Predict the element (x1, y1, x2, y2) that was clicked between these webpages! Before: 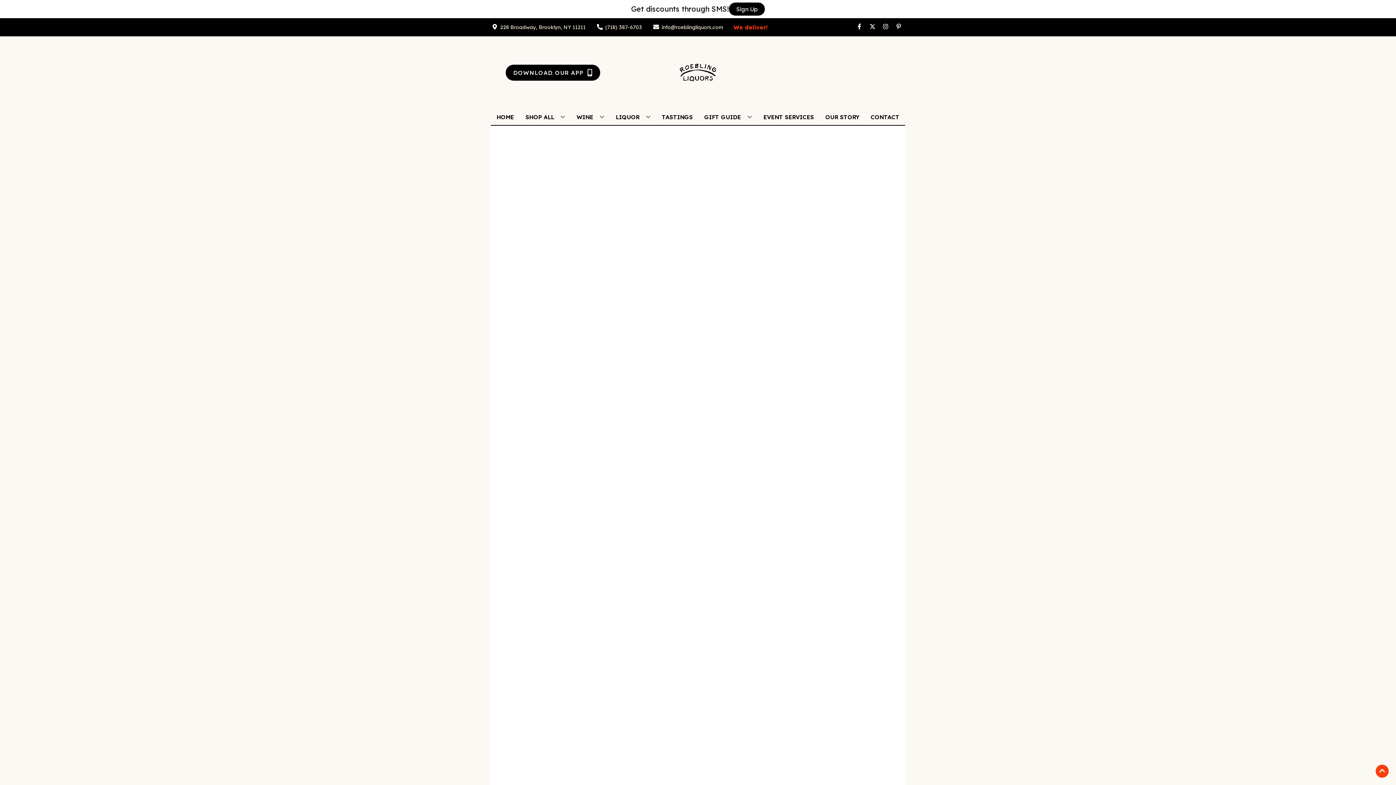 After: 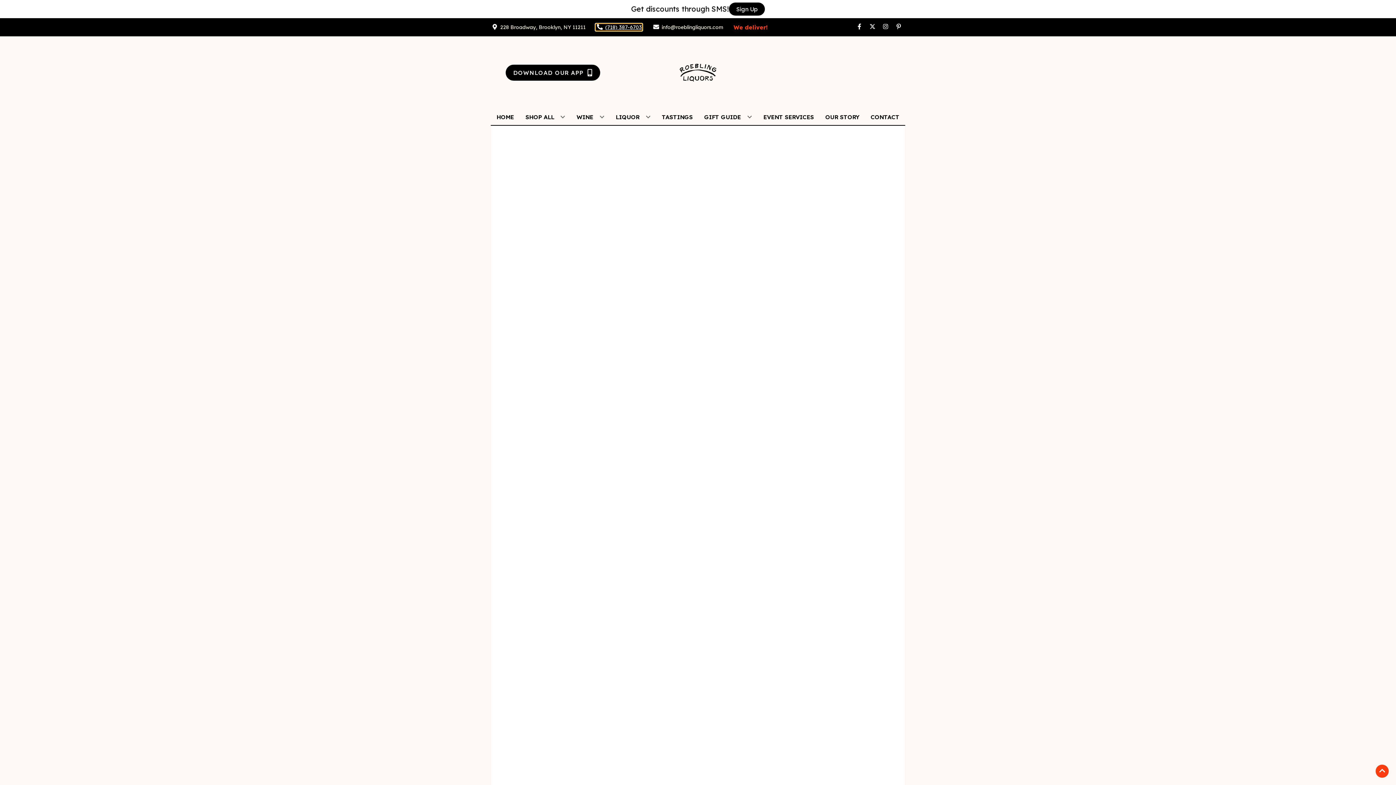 Action: label: Store number is (718) 387-6703 Clicking will open a link in a new tab bbox: (596, 23, 642, 30)